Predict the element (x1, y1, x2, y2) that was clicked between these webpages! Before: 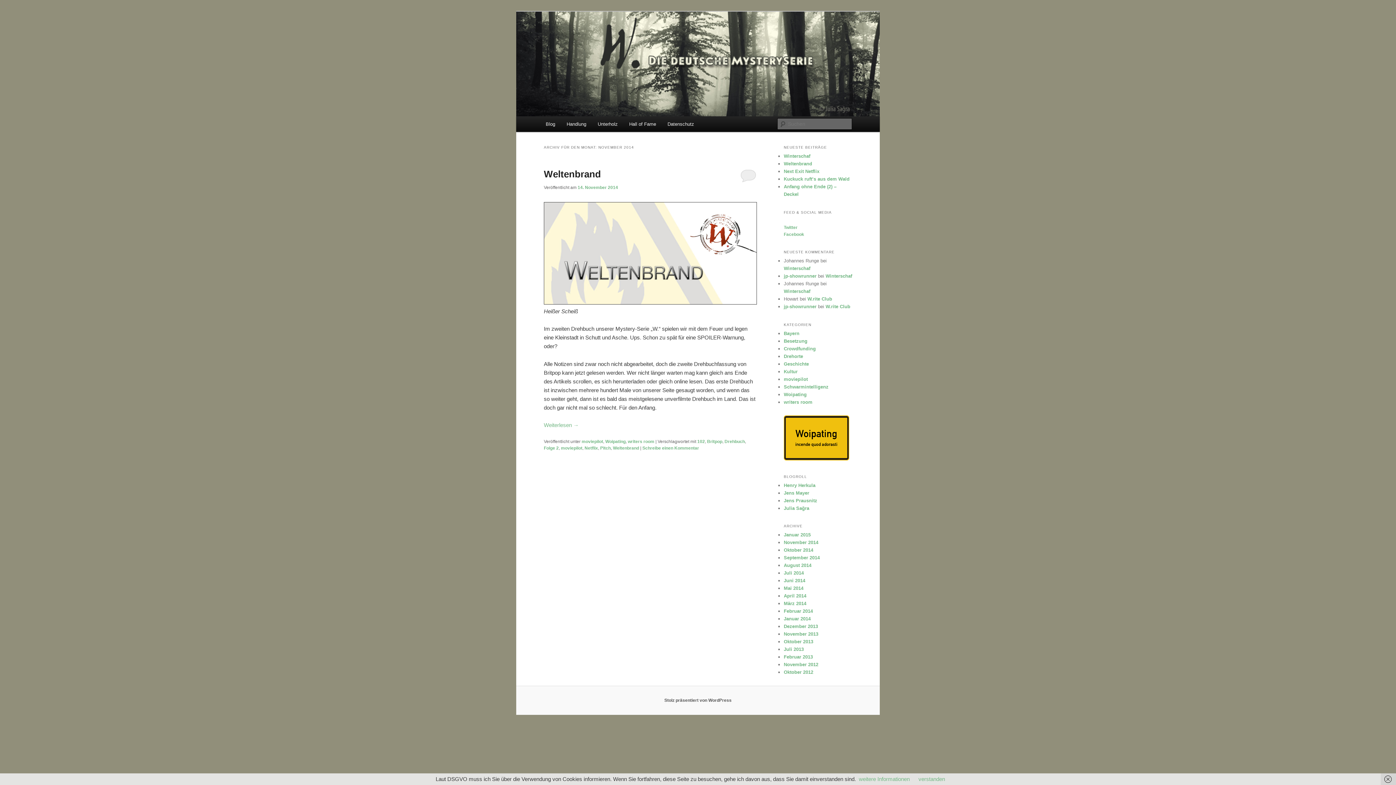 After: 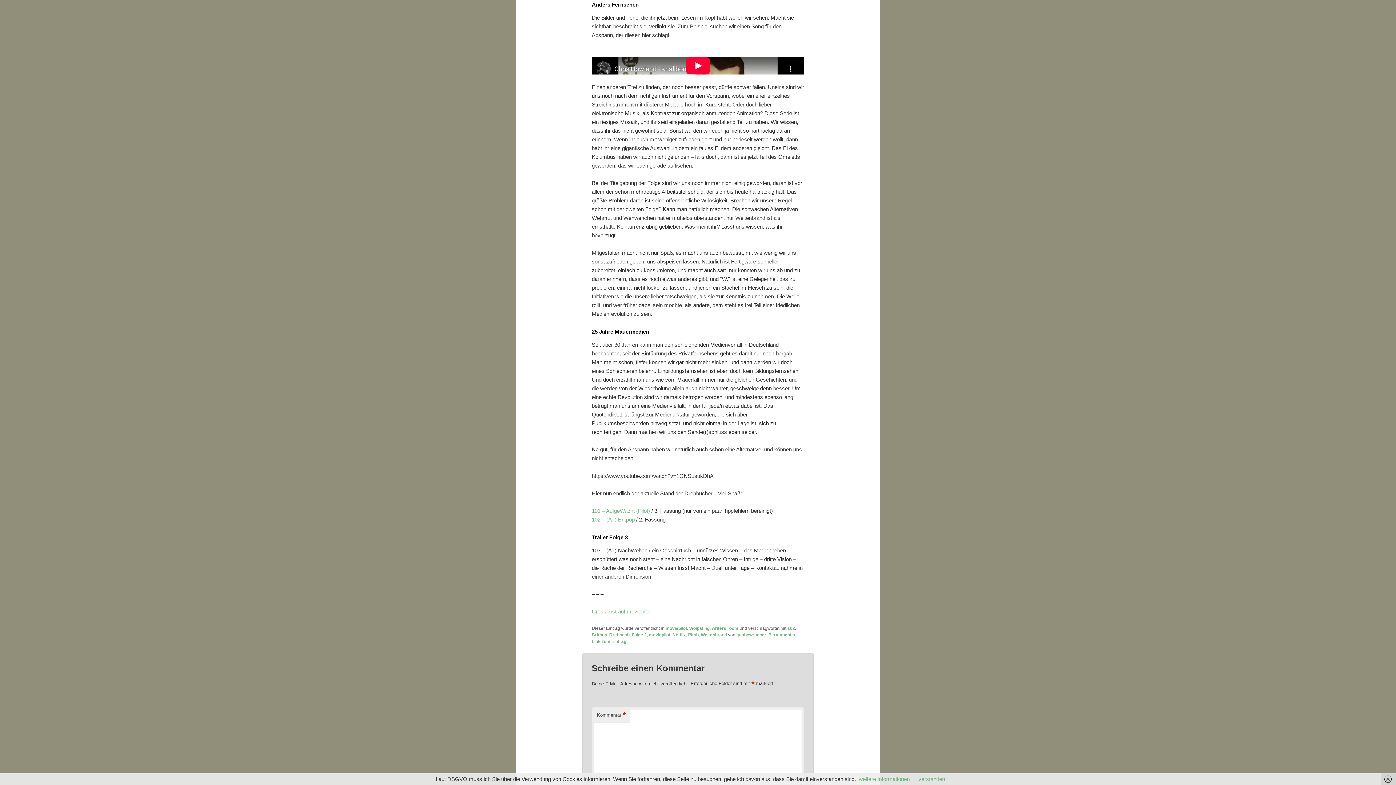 Action: label: Weiterlesen → bbox: (544, 422, 578, 428)